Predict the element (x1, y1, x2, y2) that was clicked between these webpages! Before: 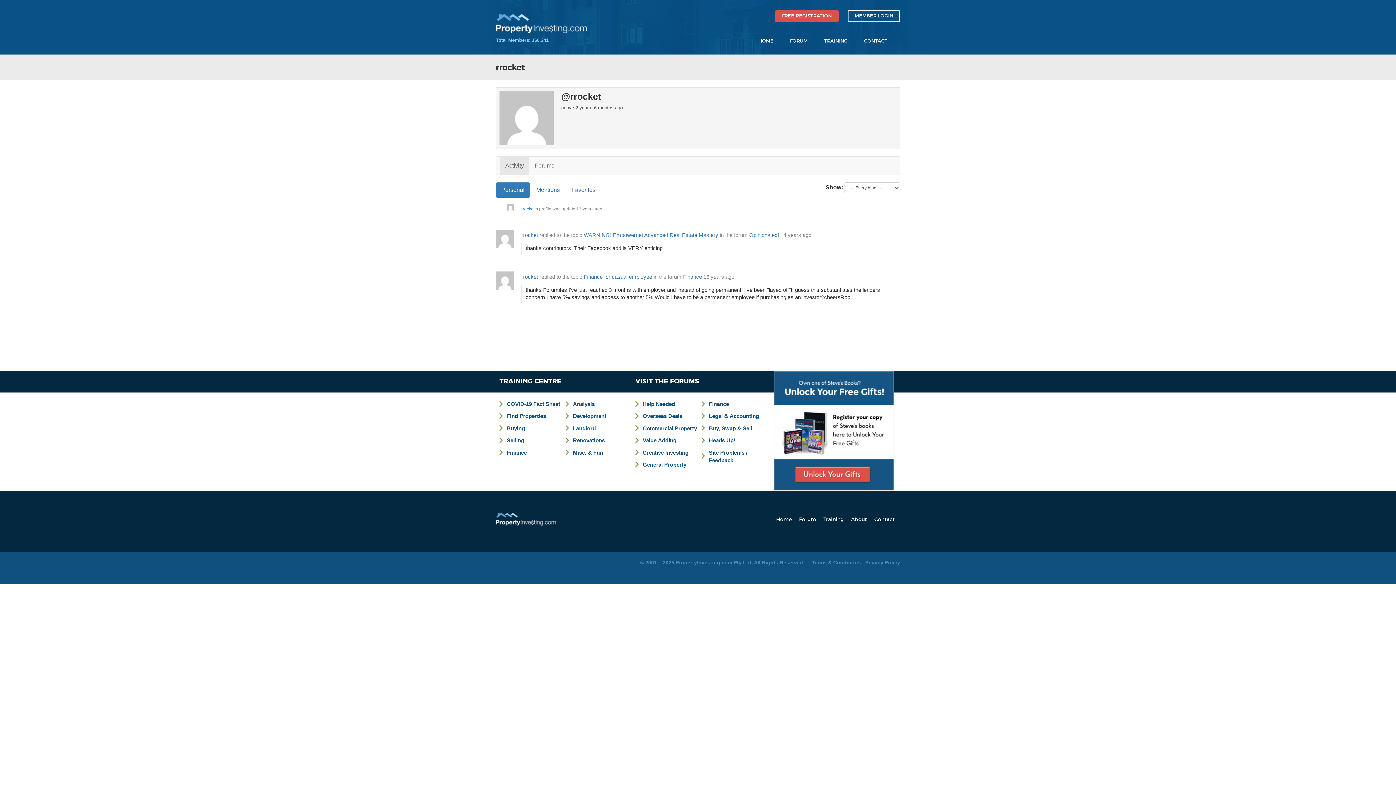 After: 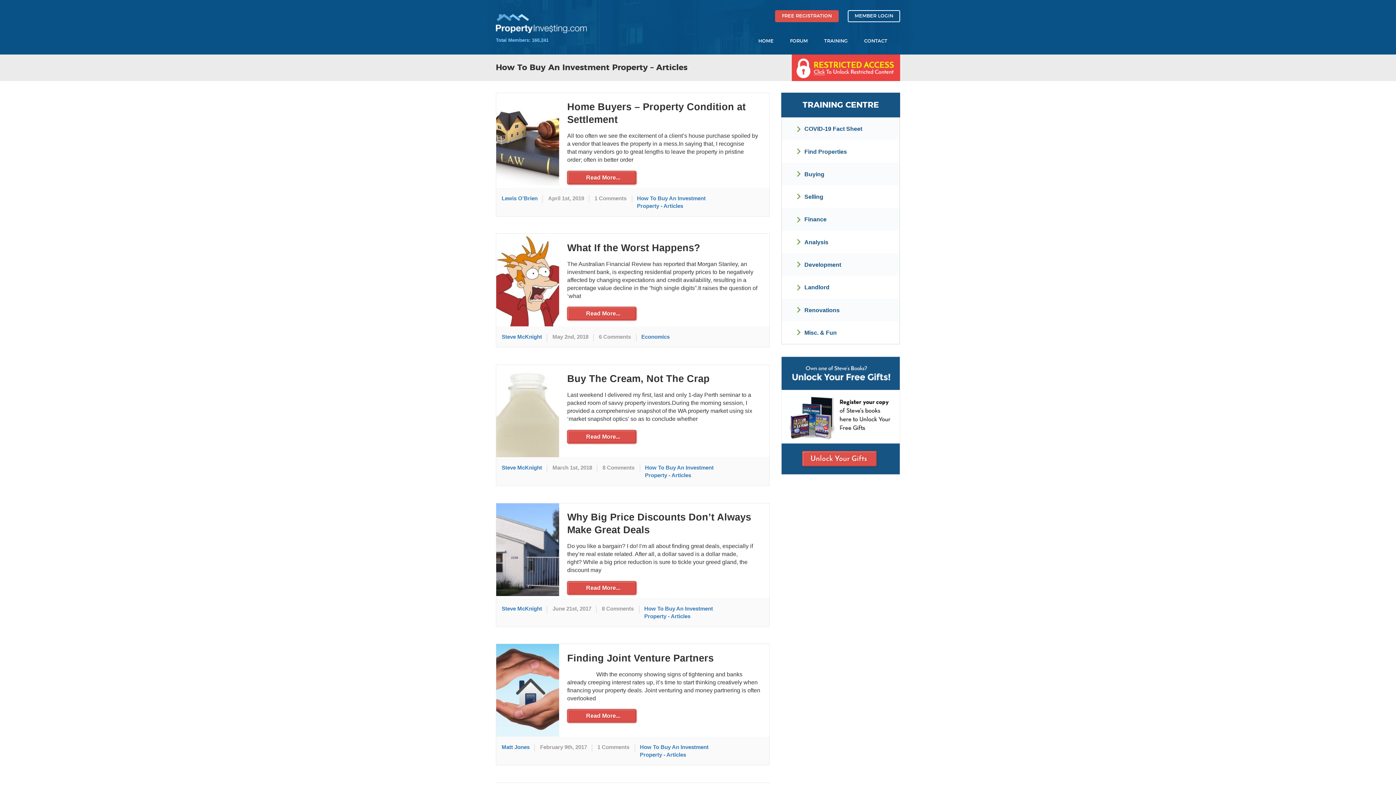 Action: label: Buying bbox: (496, 422, 562, 434)